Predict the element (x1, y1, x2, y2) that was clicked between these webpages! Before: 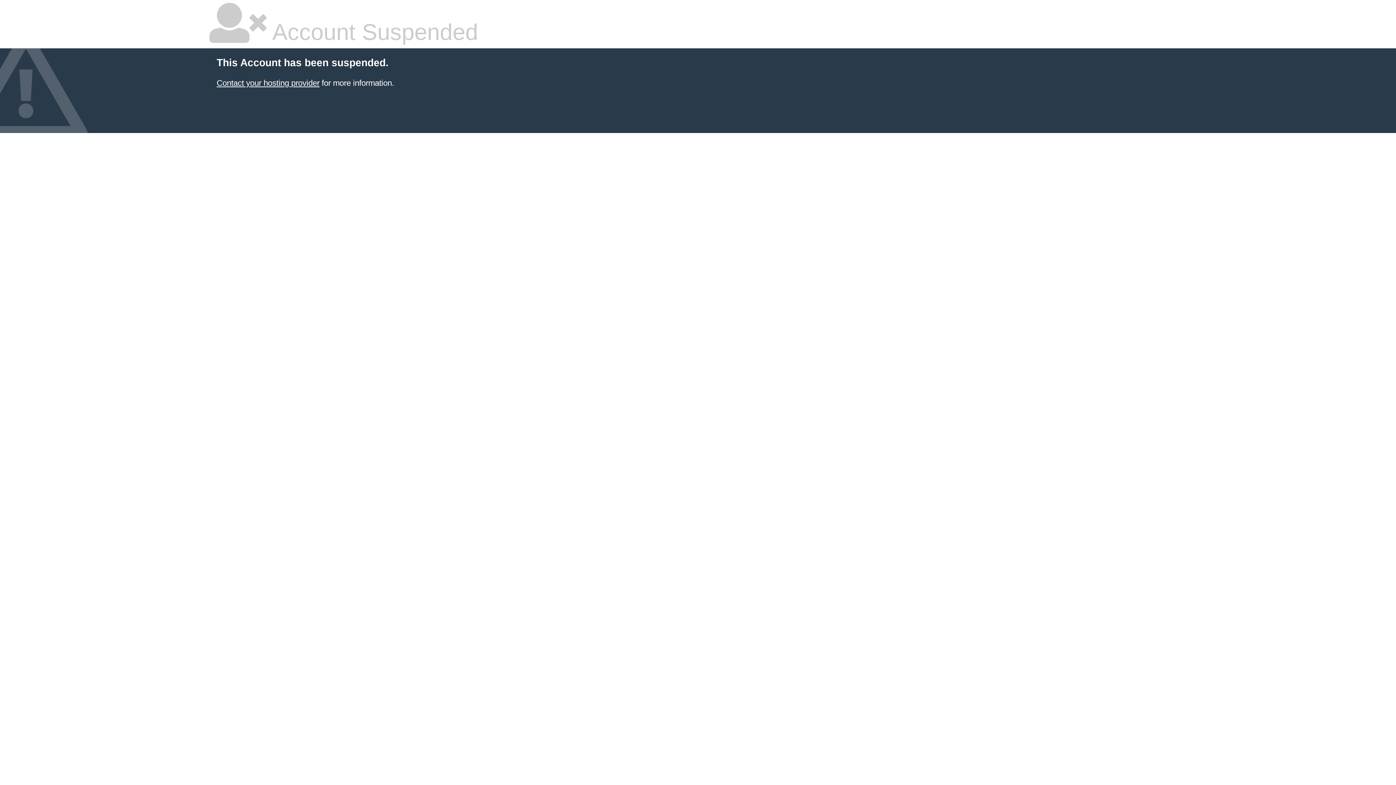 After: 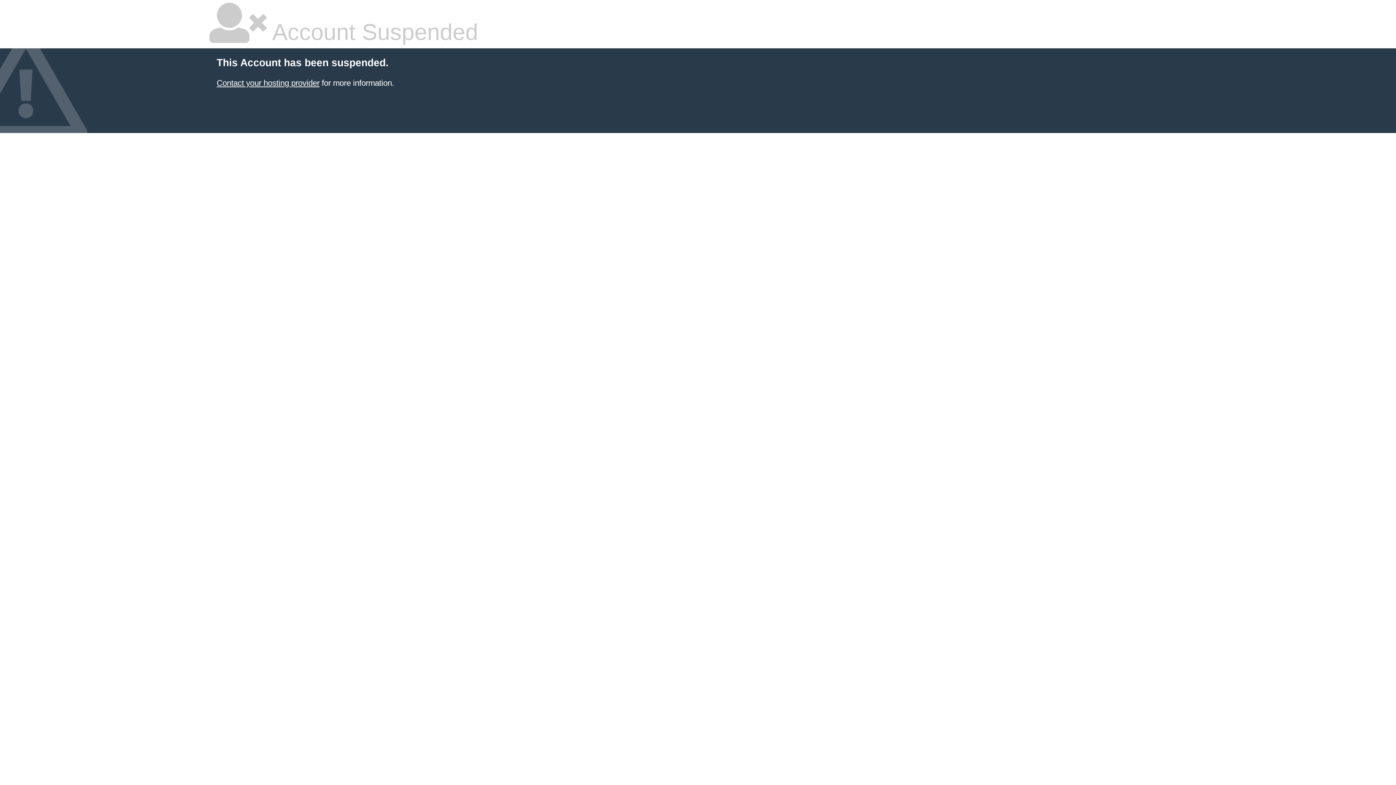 Action: label: Contact your hosting provider bbox: (216, 78, 319, 87)